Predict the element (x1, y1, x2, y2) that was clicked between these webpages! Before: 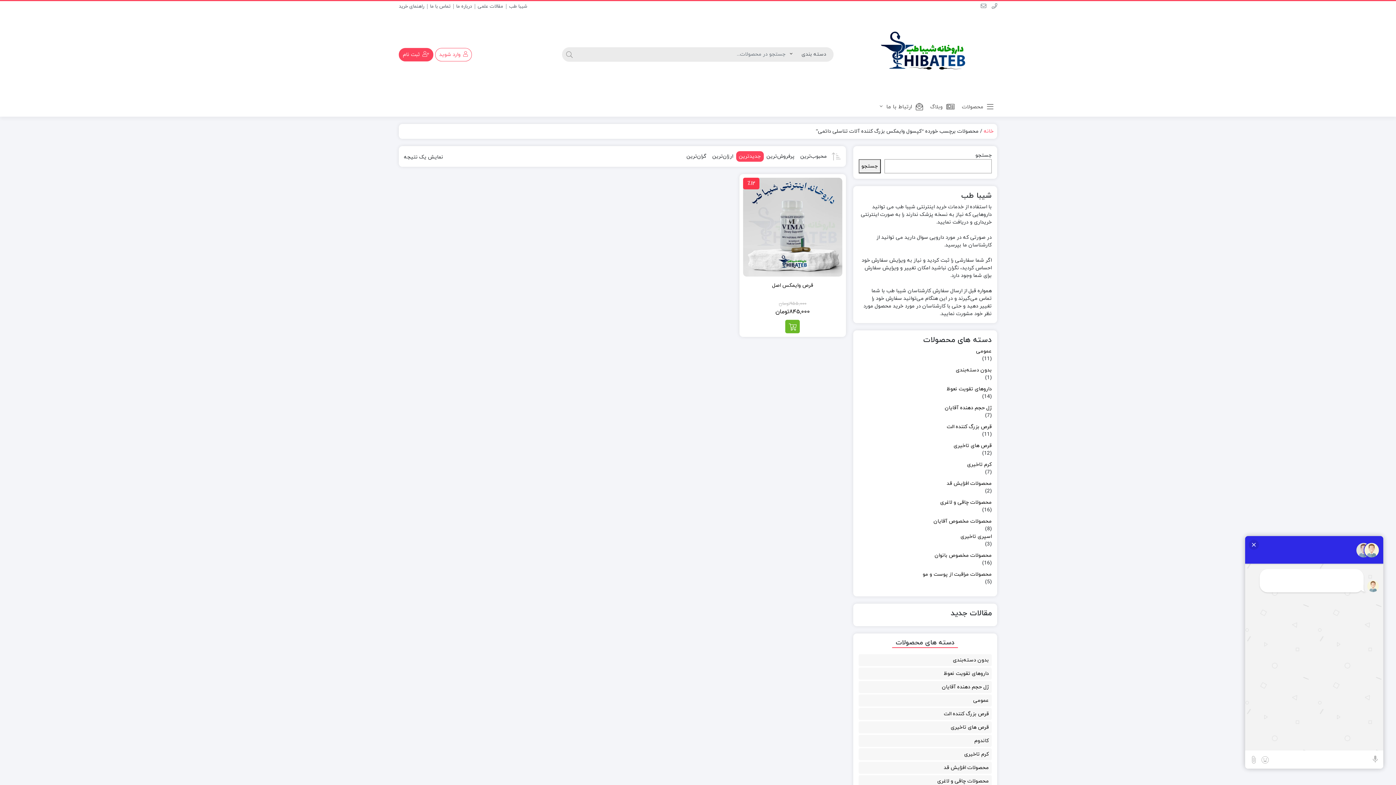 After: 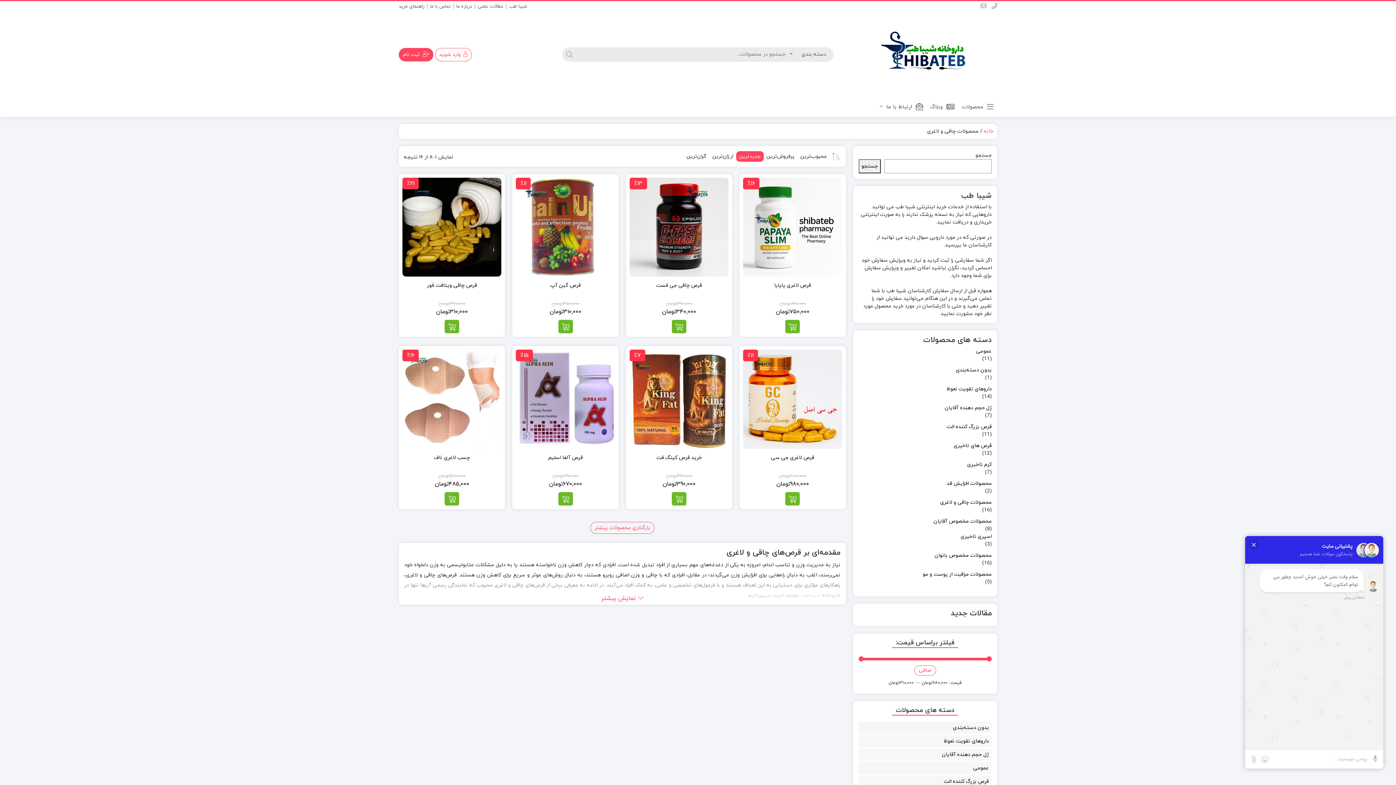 Action: bbox: (937, 777, 989, 785) label: محصولات چاقی و لاغری